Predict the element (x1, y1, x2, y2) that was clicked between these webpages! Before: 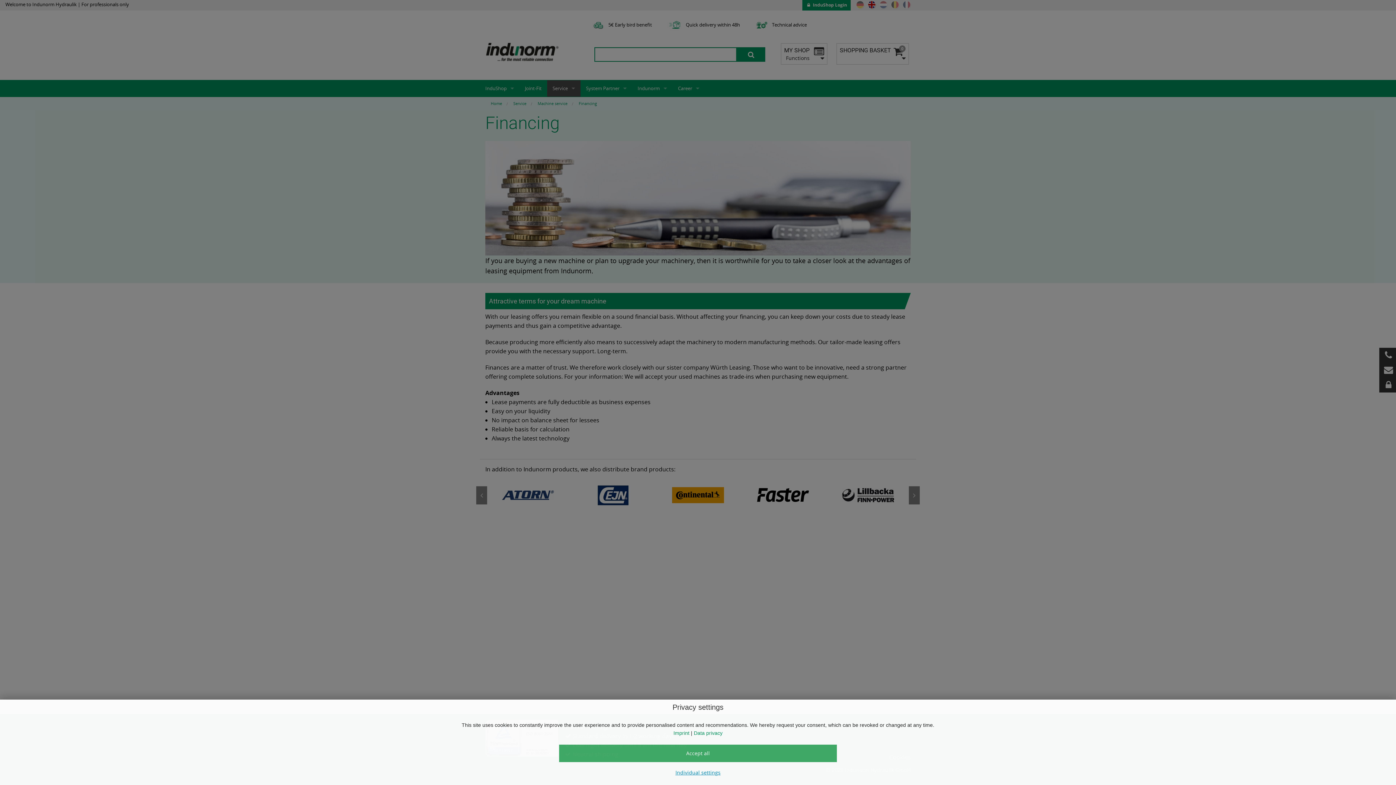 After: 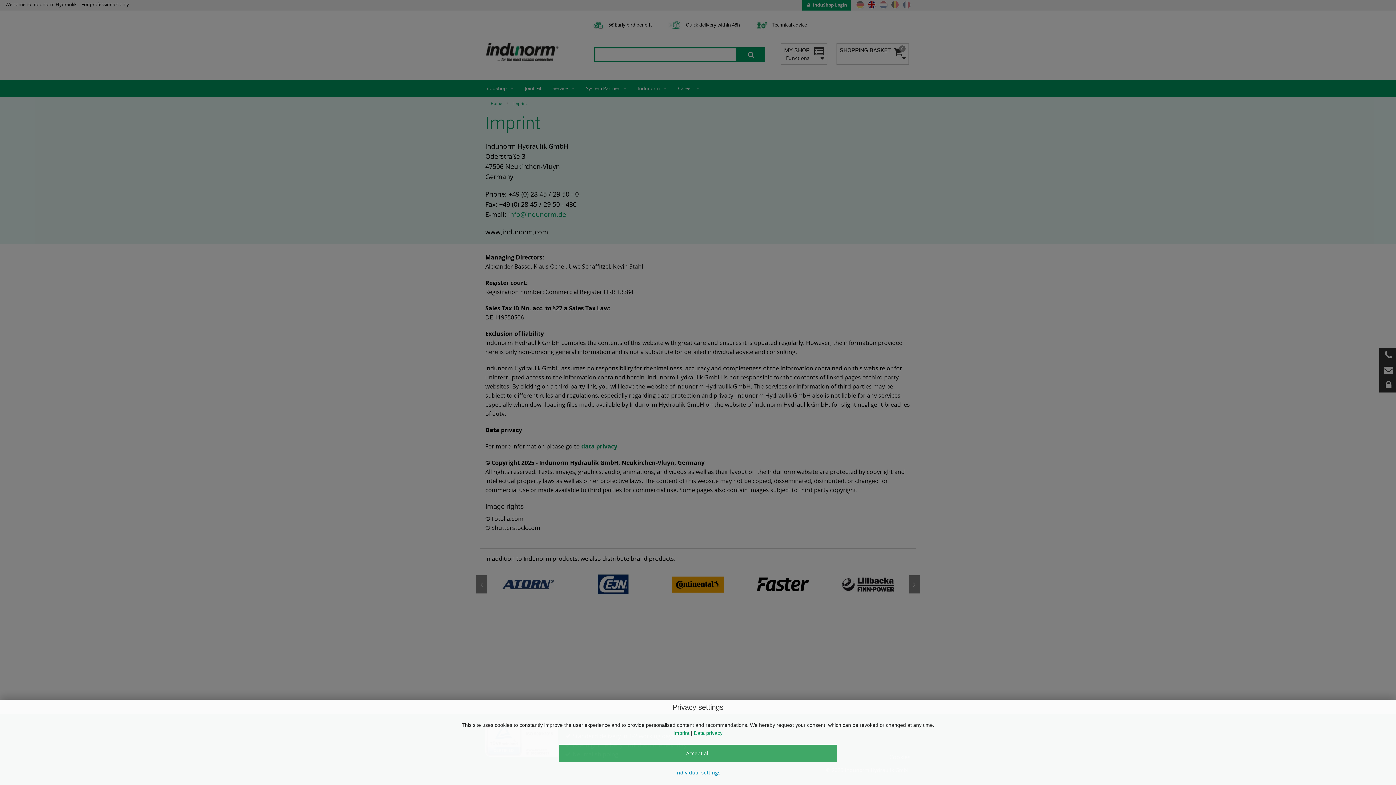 Action: label: Imprint bbox: (673, 730, 689, 736)